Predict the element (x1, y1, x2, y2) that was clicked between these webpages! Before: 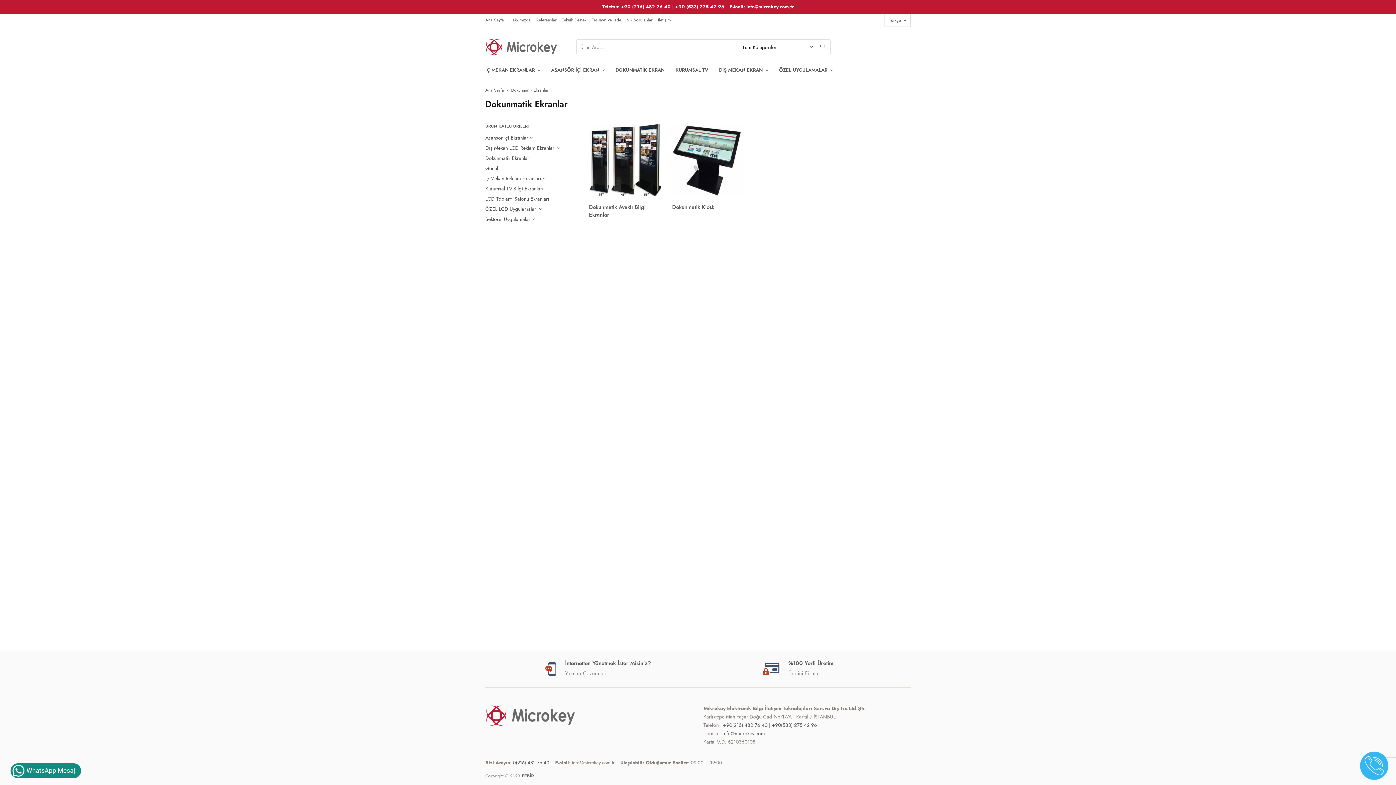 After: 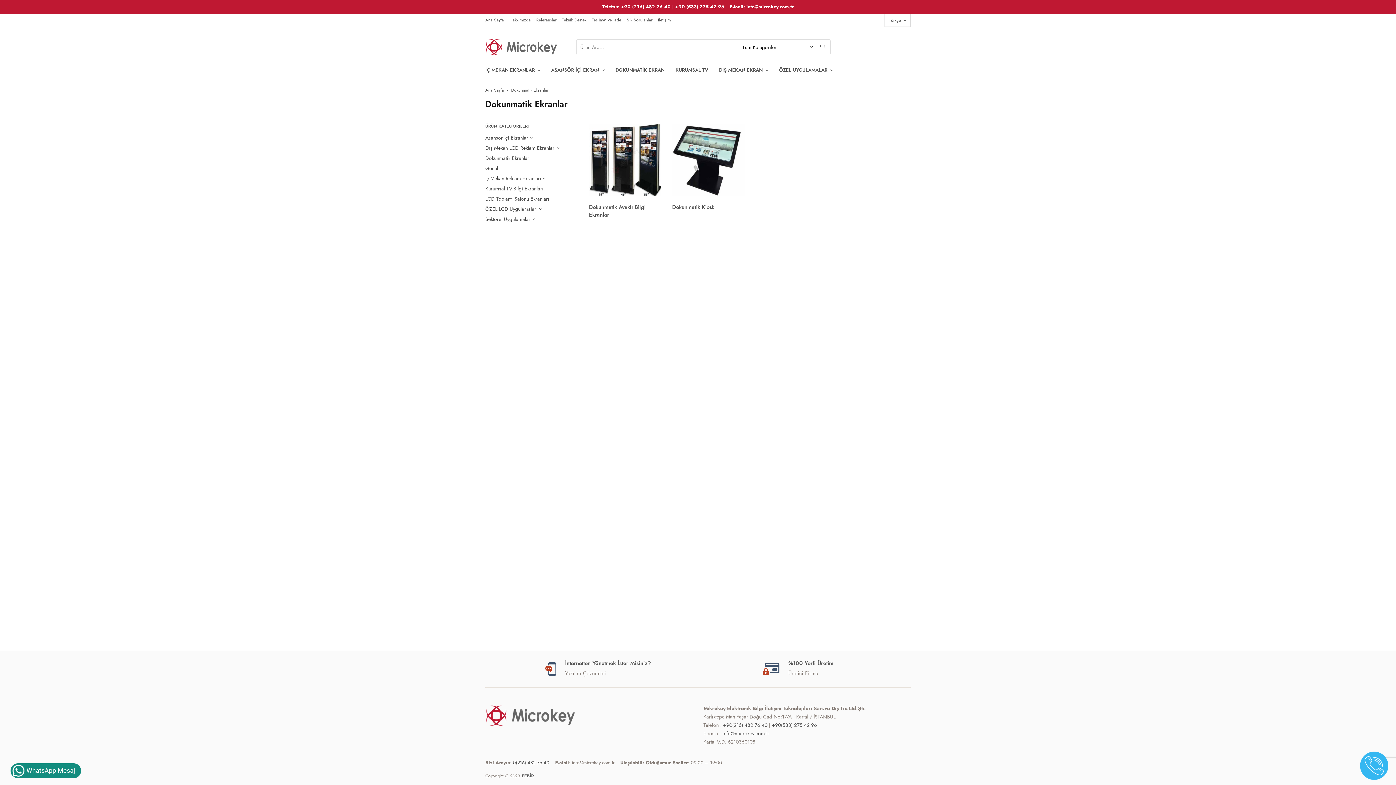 Action: label: Dokunmatik Ekranlar bbox: (485, 154, 529, 161)